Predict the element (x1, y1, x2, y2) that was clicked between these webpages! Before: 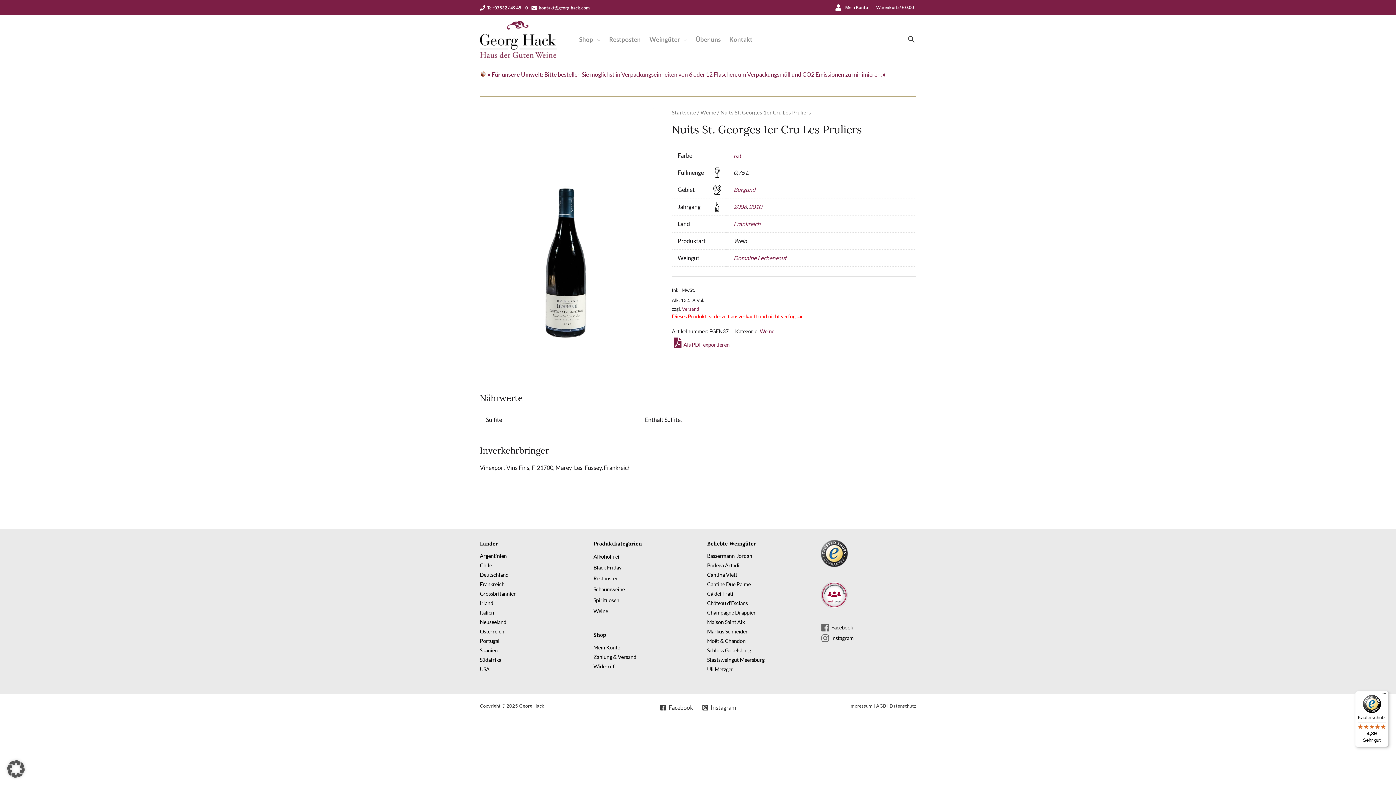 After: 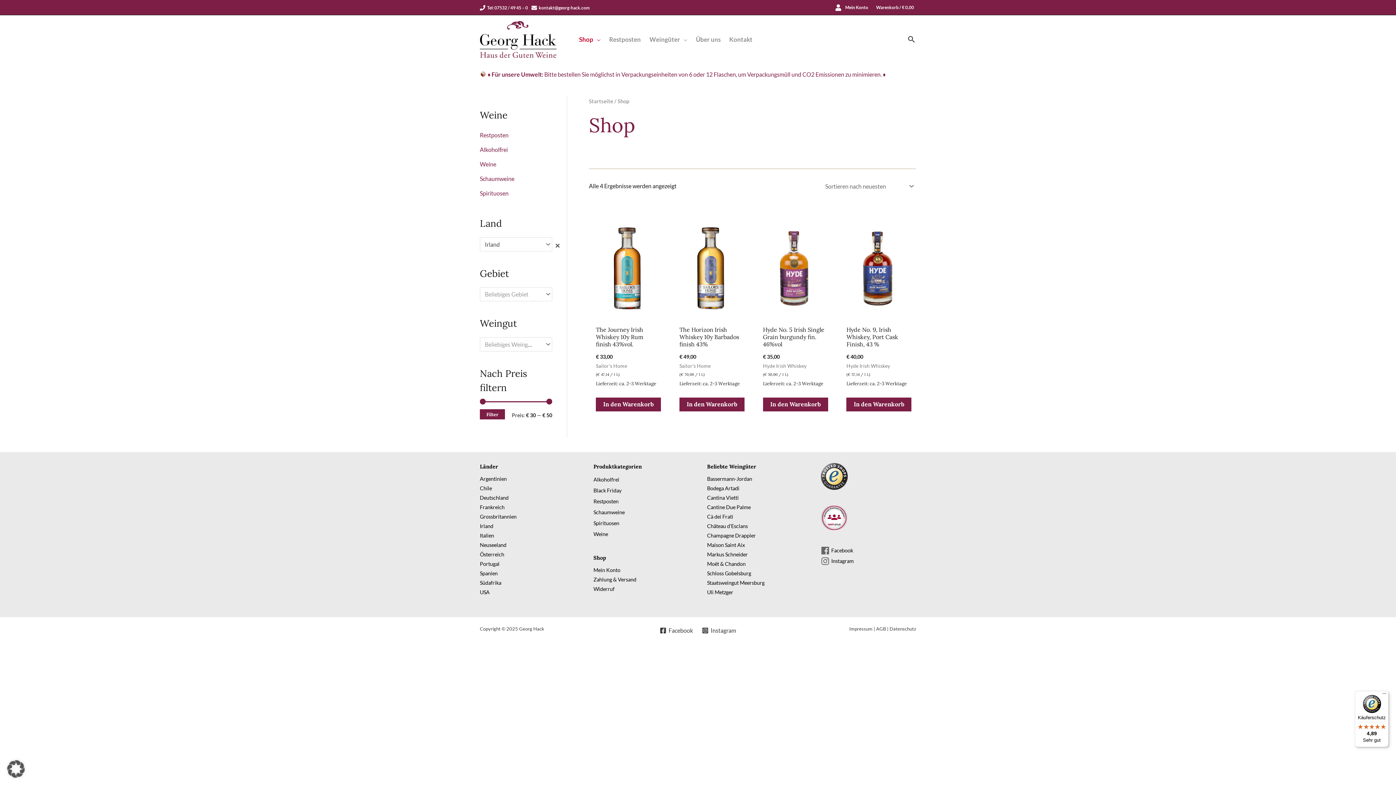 Action: label: Irland bbox: (480, 600, 493, 606)